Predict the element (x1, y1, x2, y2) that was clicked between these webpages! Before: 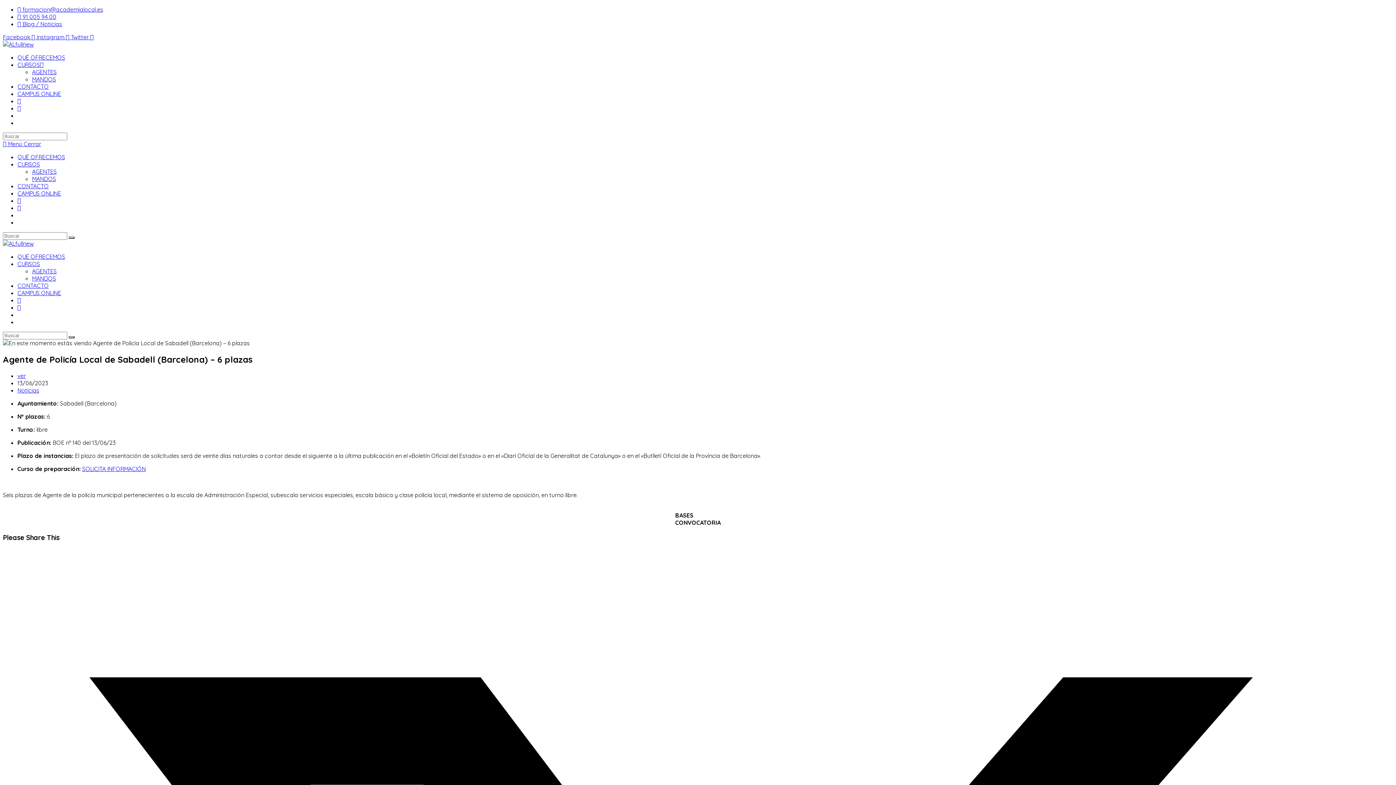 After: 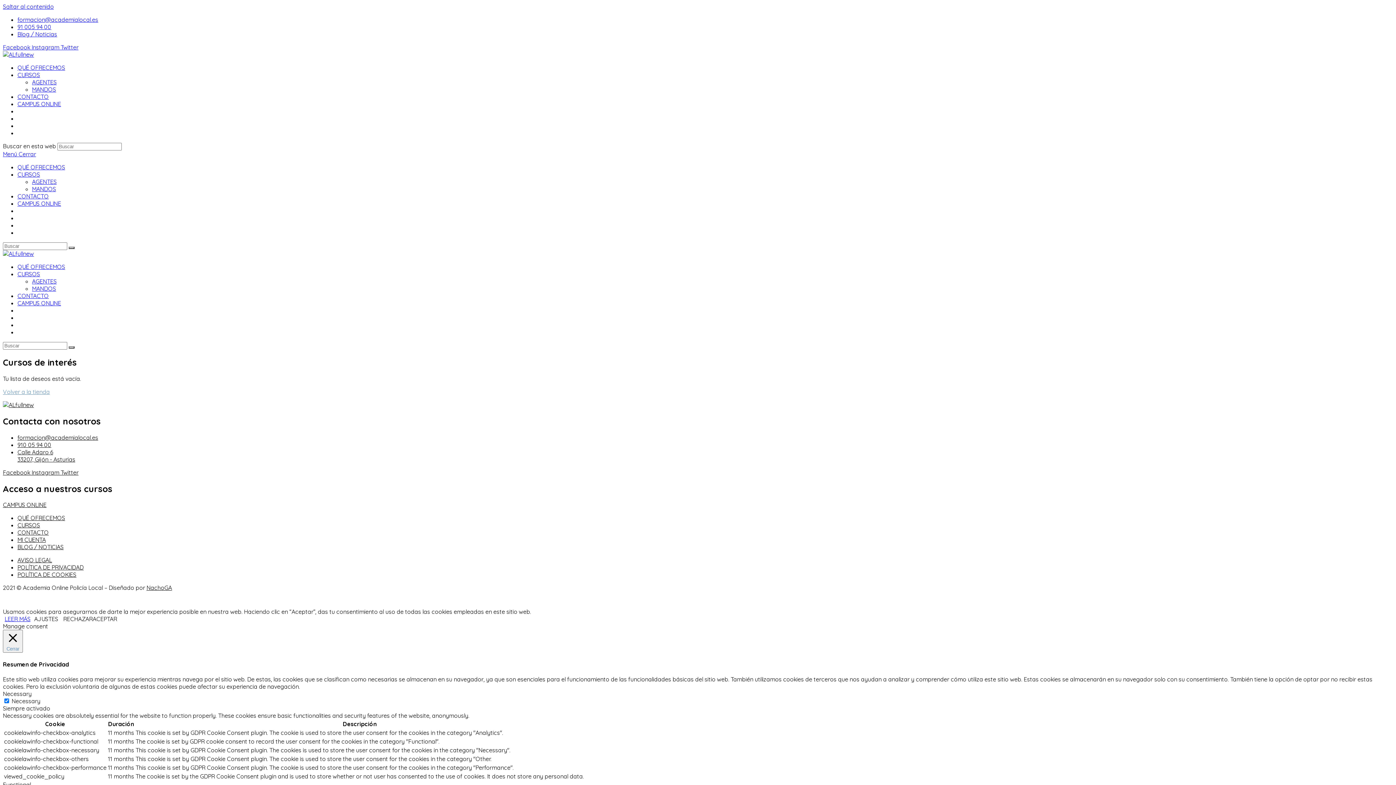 Action: bbox: (17, 296, 21, 304)